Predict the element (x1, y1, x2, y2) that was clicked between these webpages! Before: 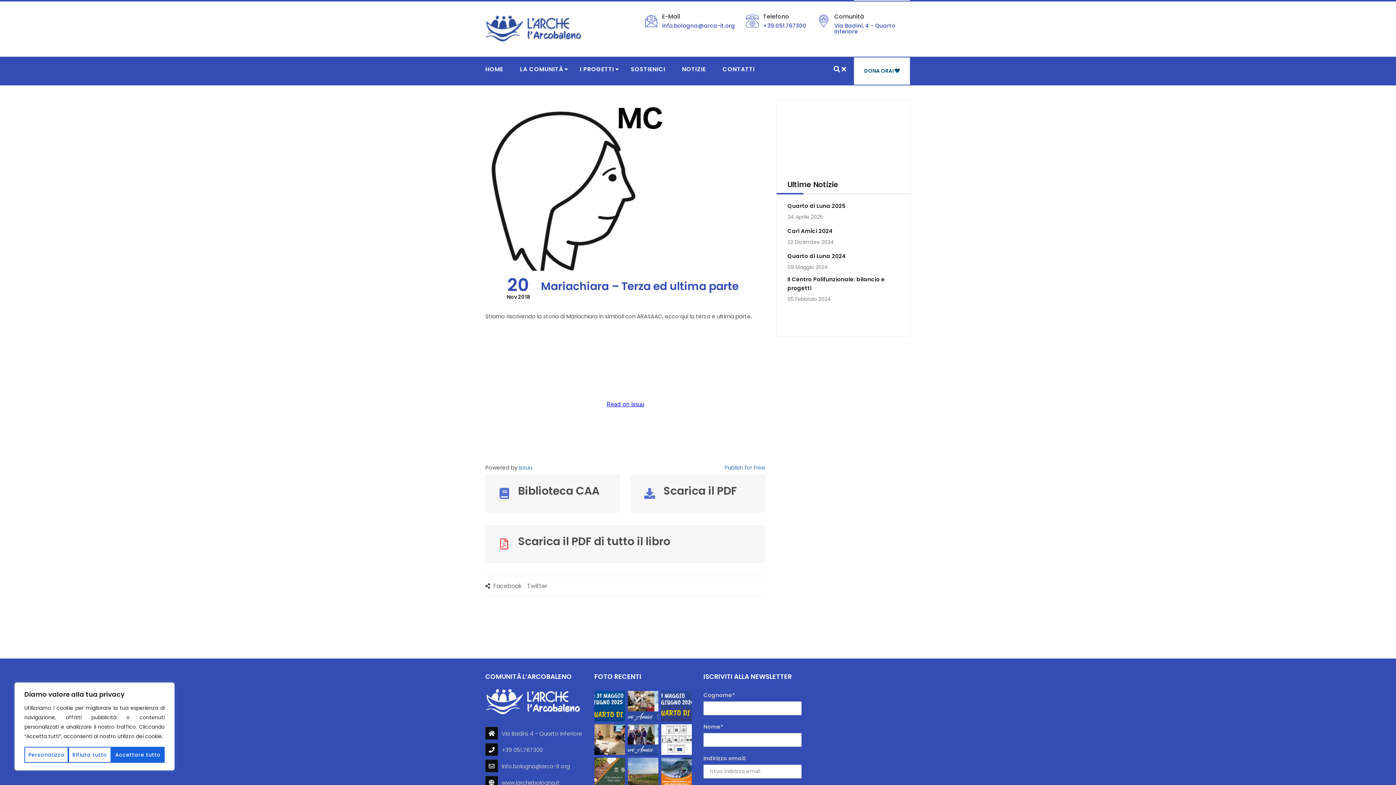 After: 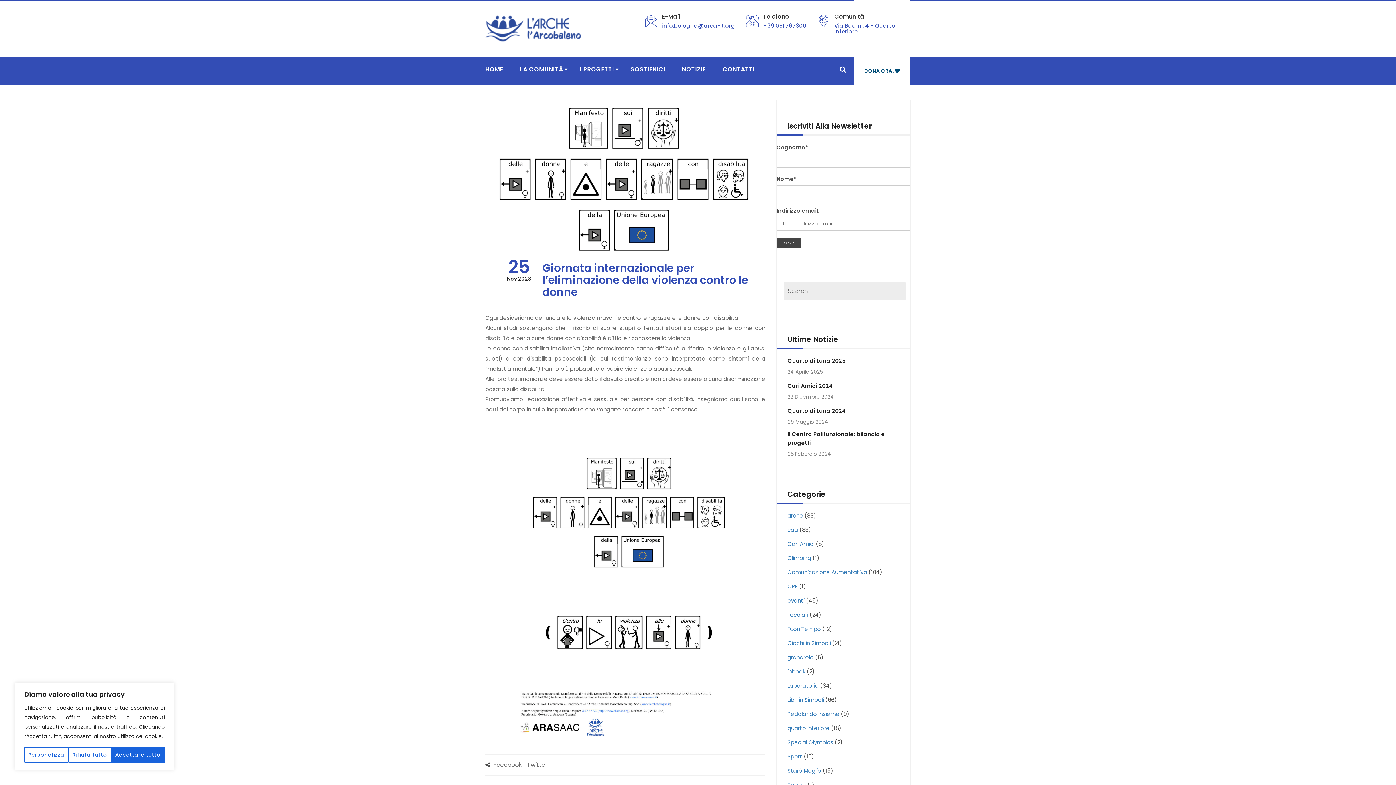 Action: bbox: (661, 724, 692, 755)